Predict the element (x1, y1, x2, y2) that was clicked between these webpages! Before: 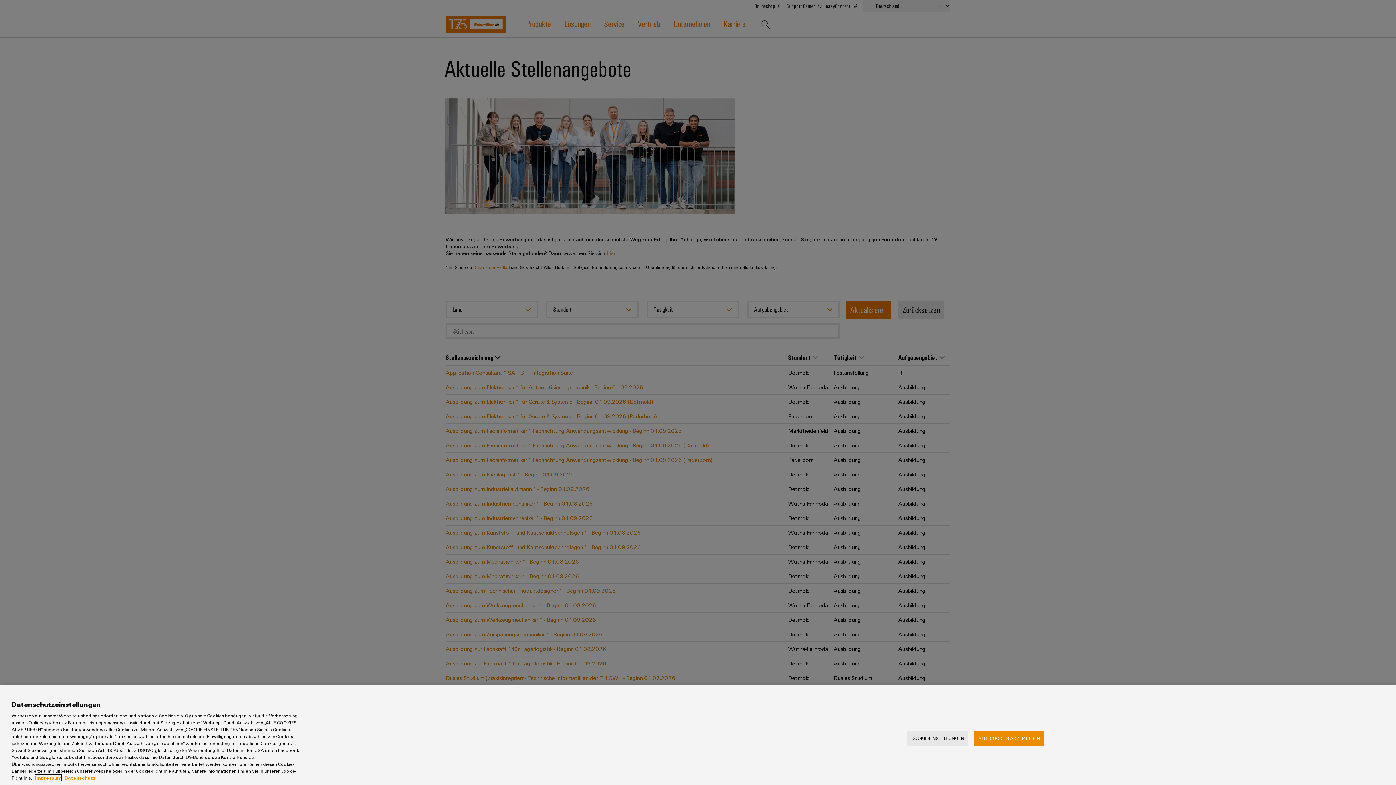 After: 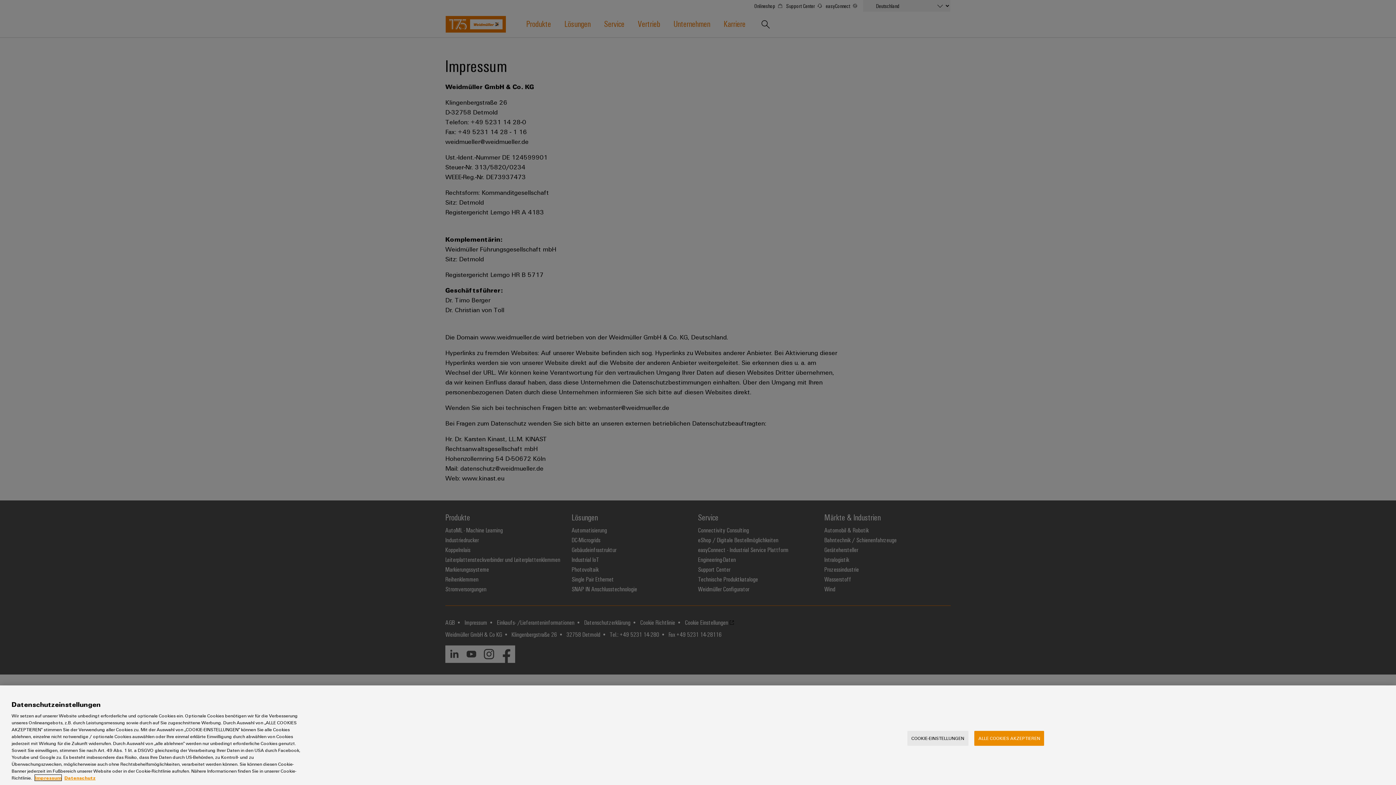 Action: label: Impressum bbox: (34, 775, 61, 781)